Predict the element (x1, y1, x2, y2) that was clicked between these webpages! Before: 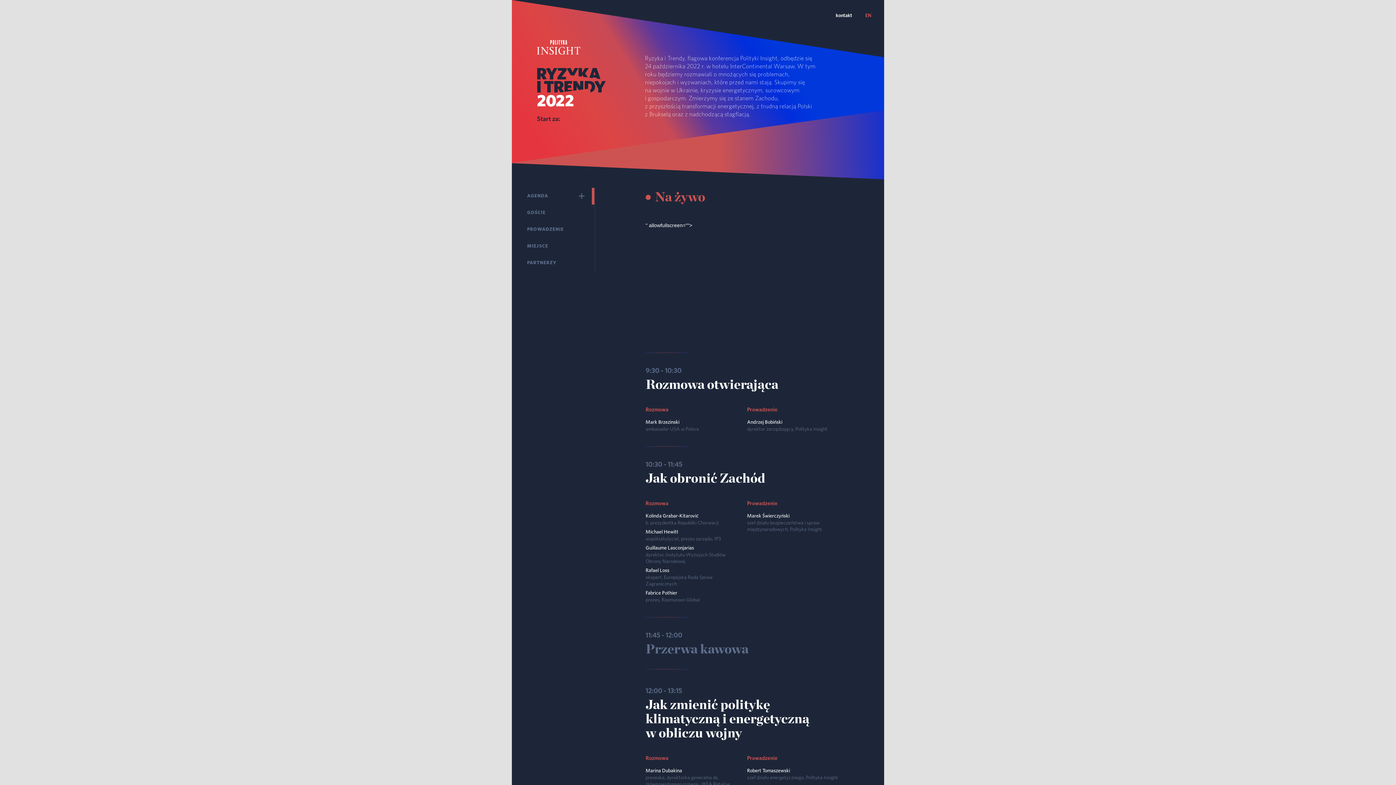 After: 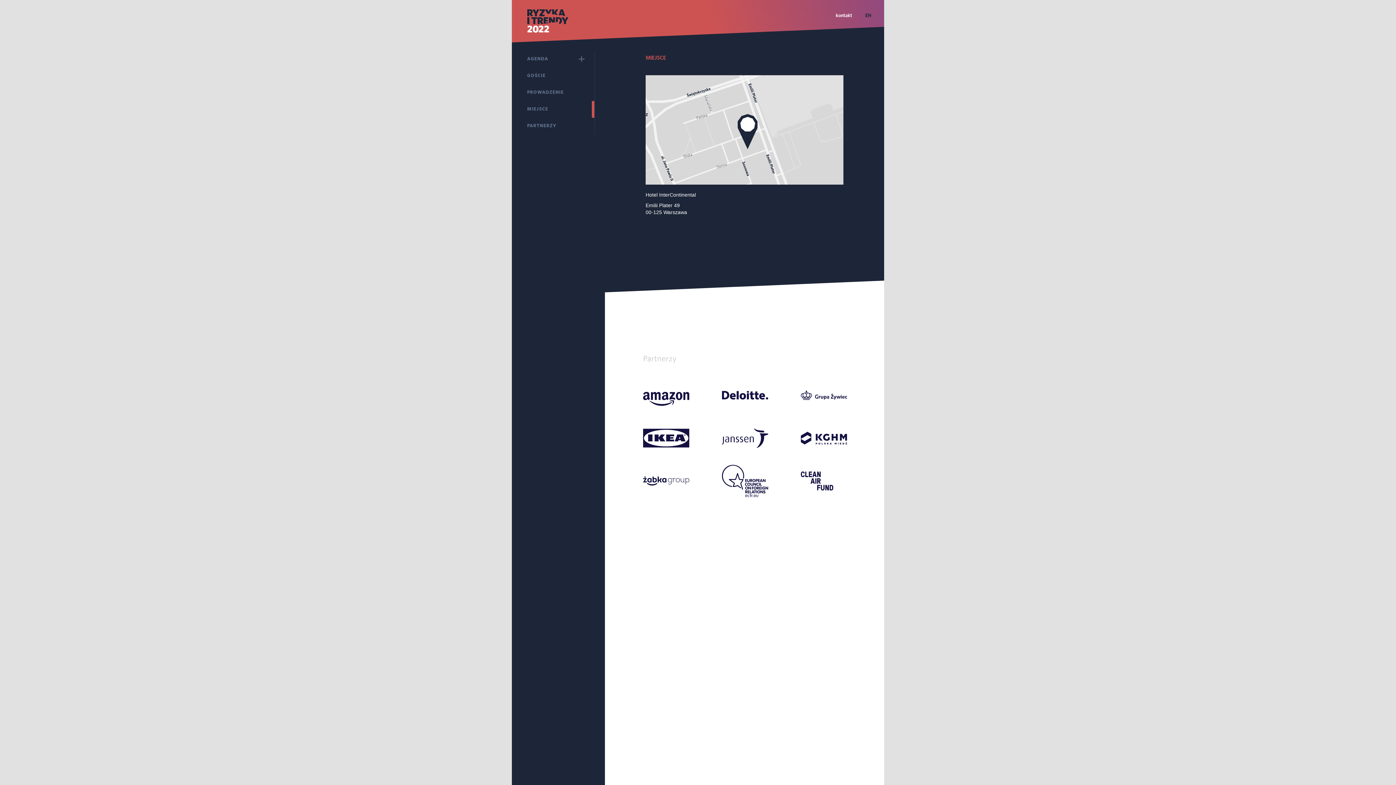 Action: bbox: (527, 238, 595, 254) label: MIEJSCE